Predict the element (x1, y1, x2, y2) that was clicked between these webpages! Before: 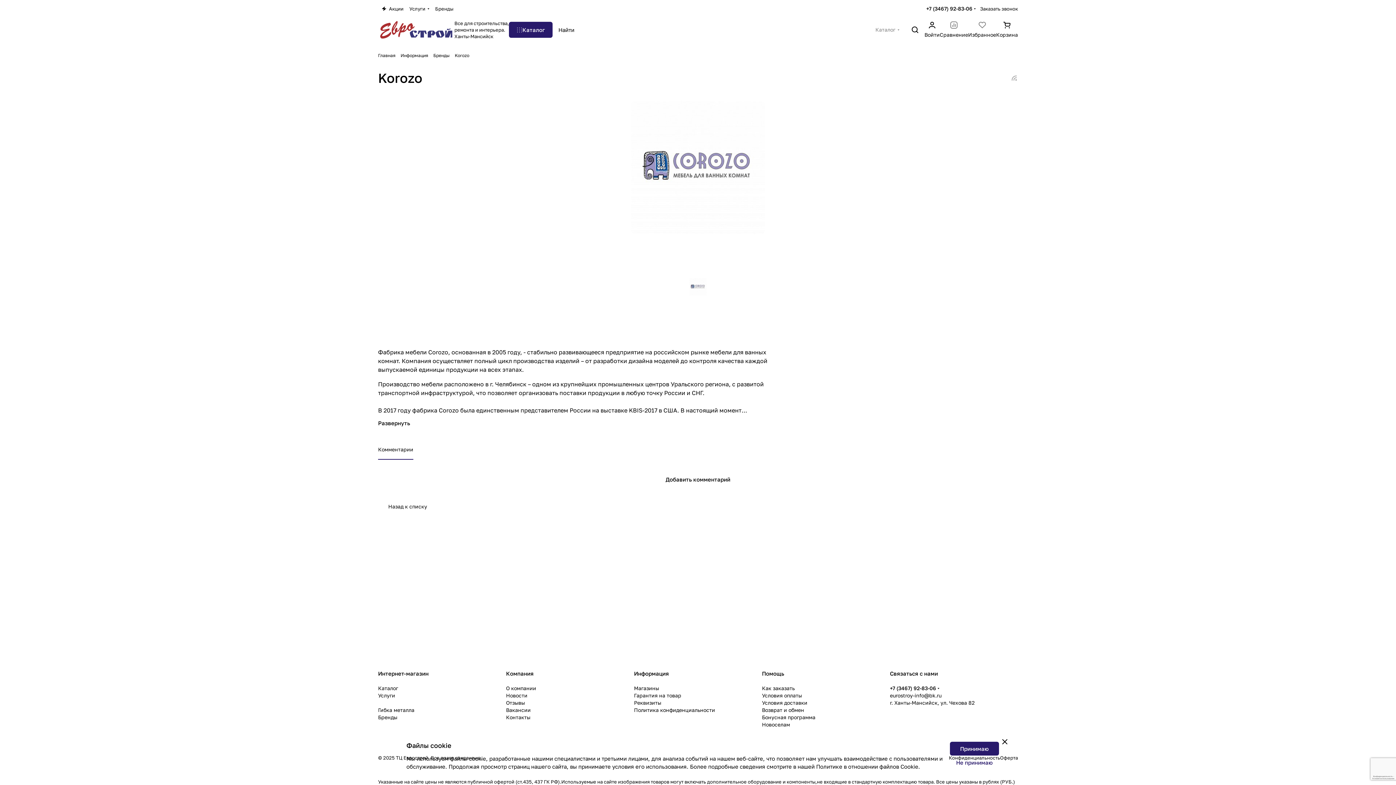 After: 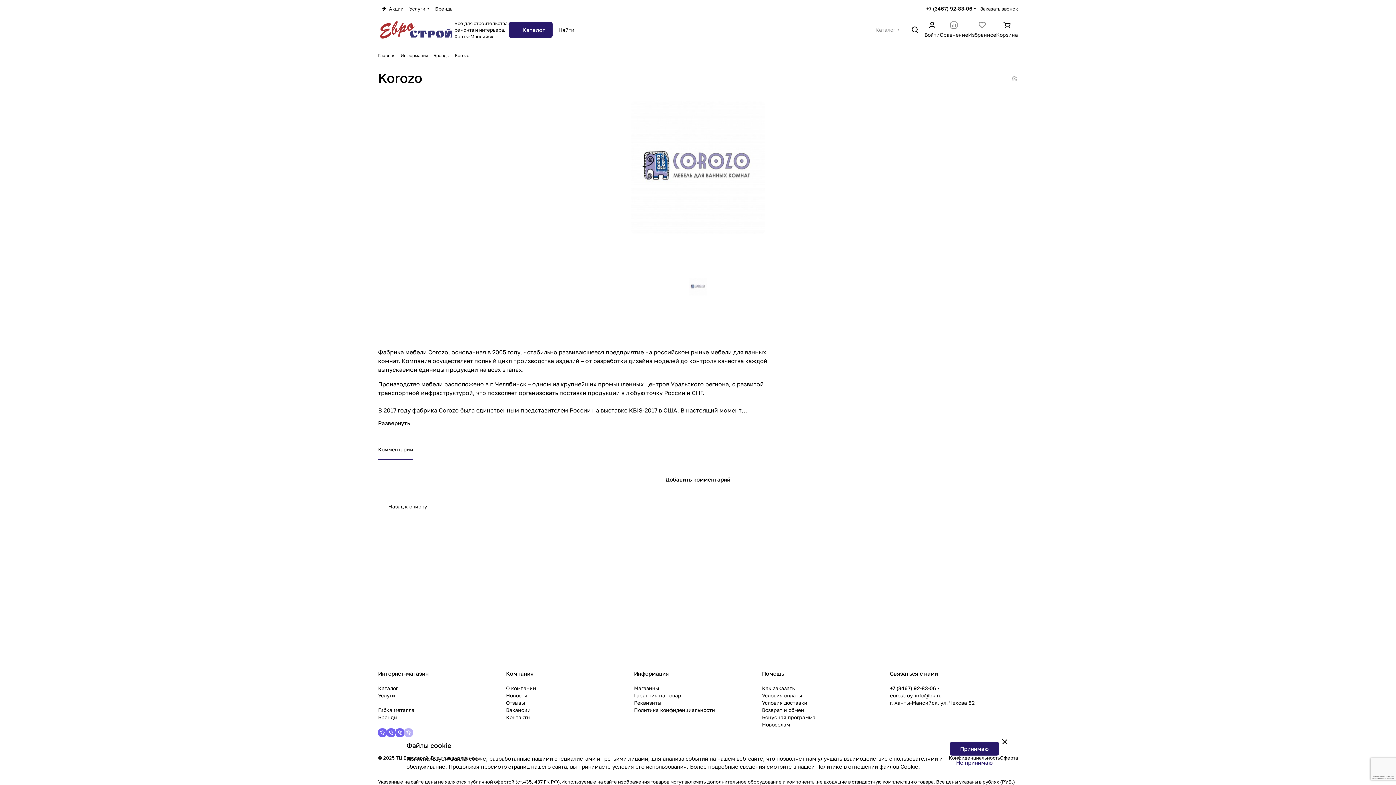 Action: bbox: (404, 728, 413, 737)